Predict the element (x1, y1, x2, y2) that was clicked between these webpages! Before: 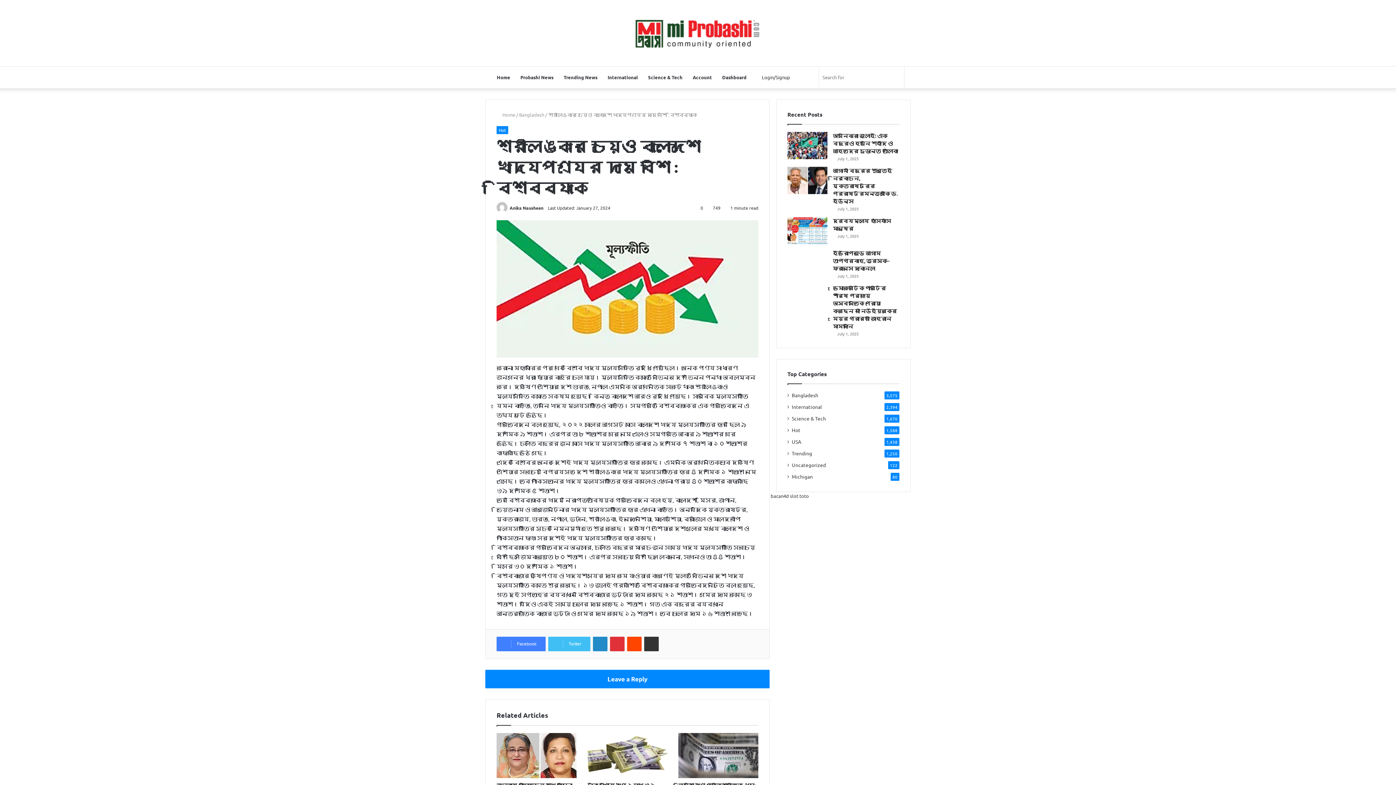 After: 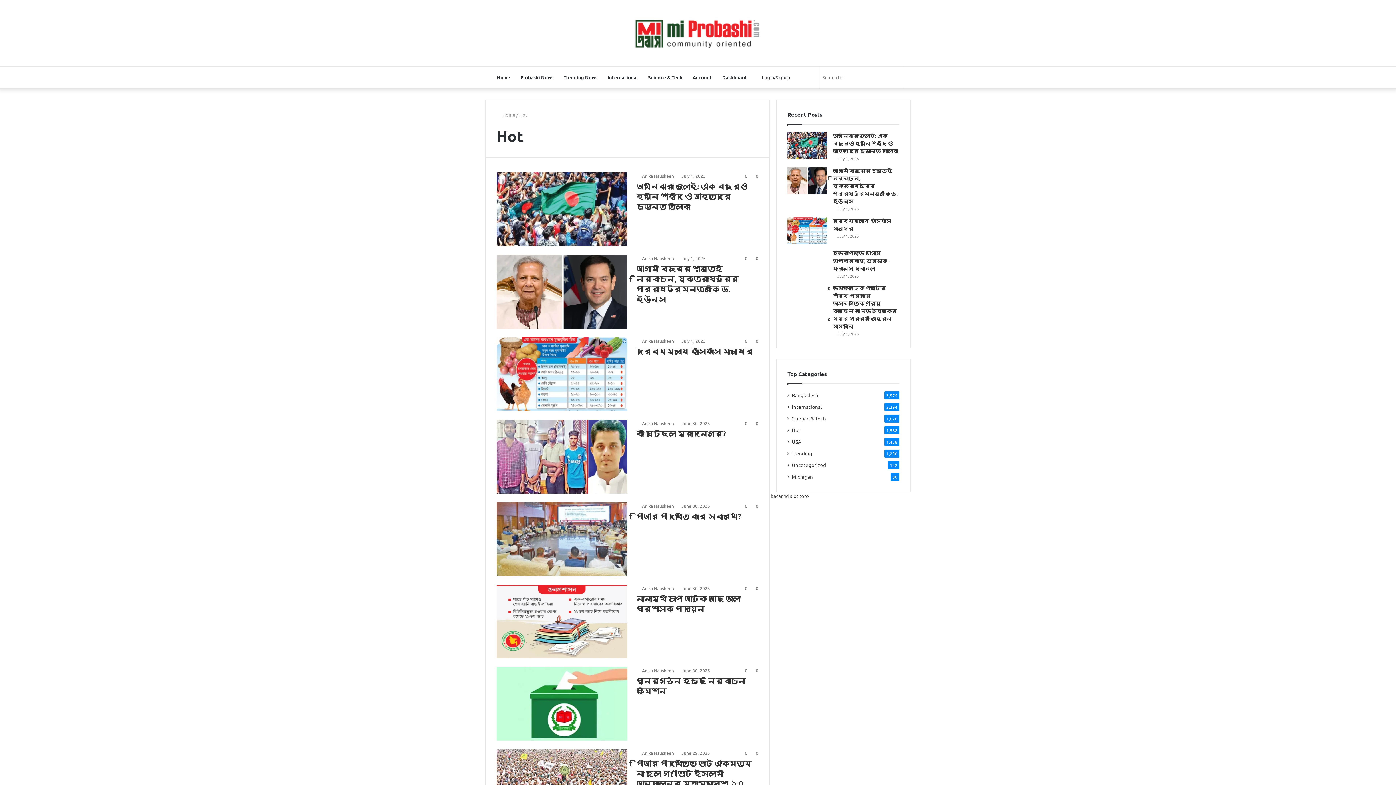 Action: label: Hot bbox: (792, 426, 800, 434)